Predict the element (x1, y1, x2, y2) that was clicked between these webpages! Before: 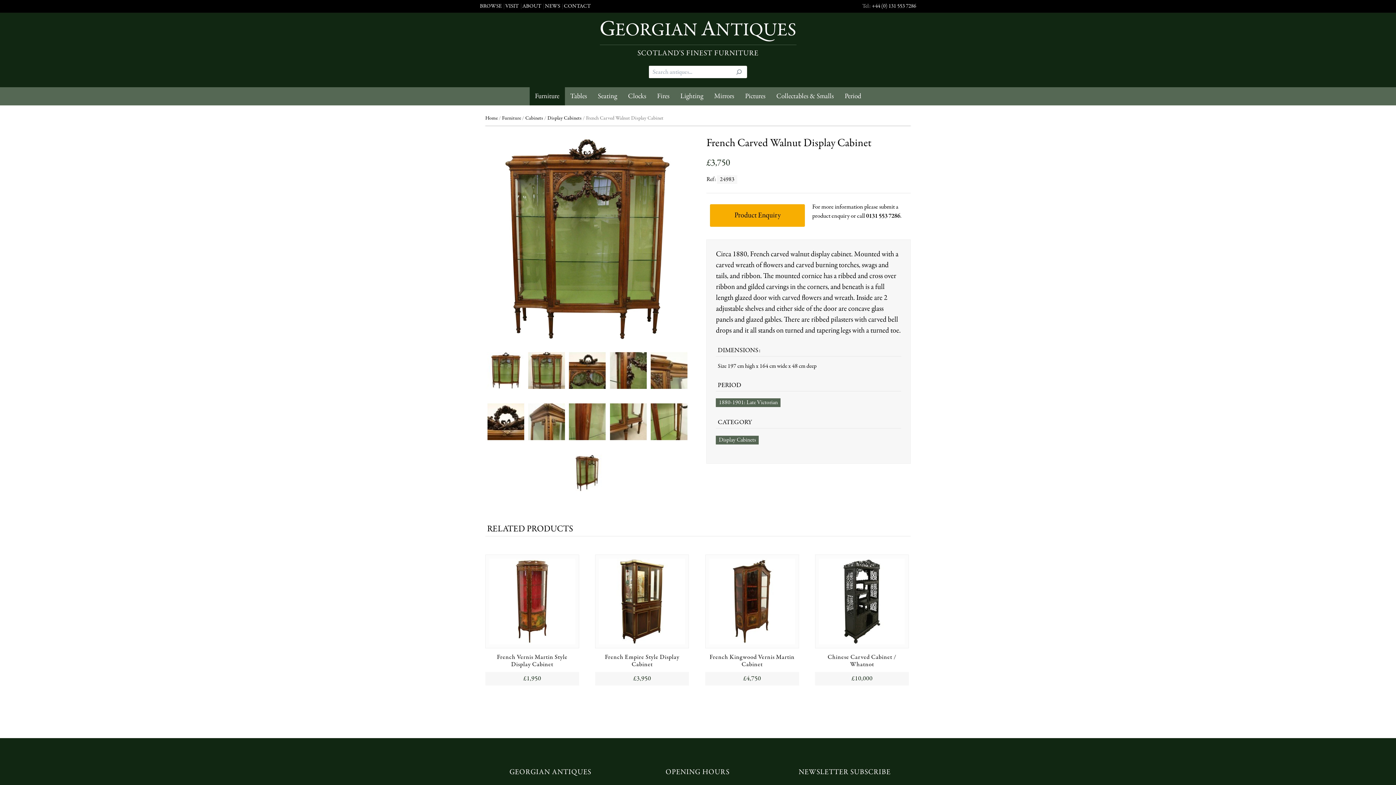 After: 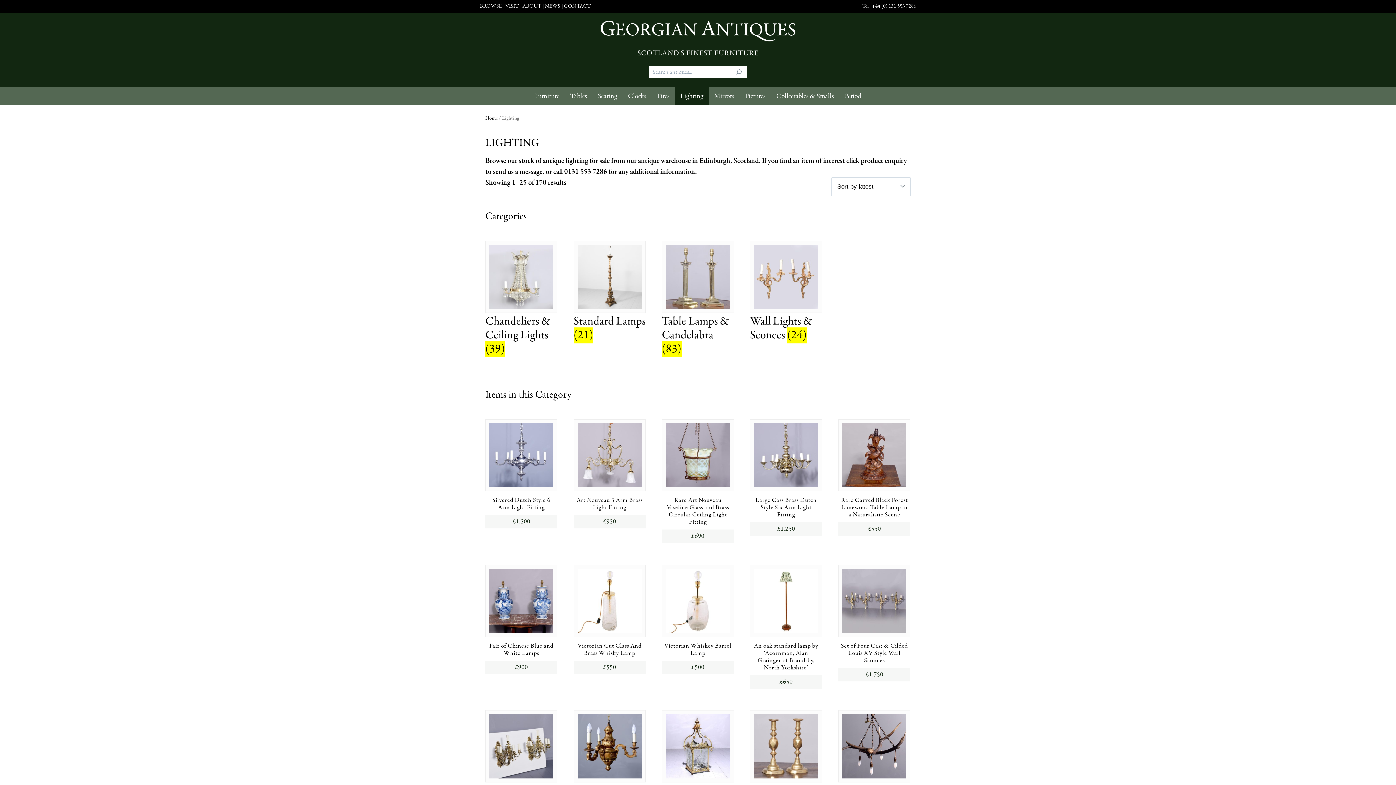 Action: bbox: (675, 87, 708, 105) label: Lighting